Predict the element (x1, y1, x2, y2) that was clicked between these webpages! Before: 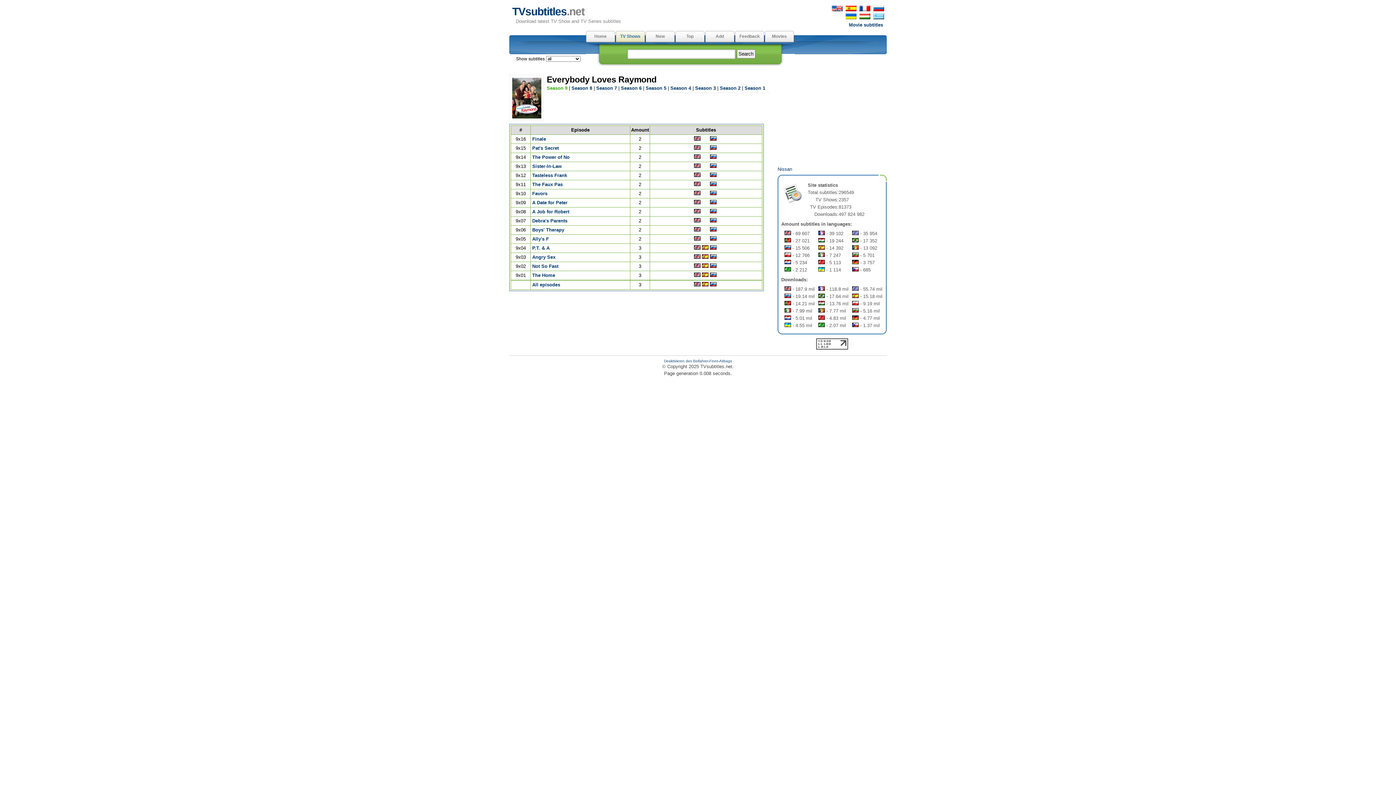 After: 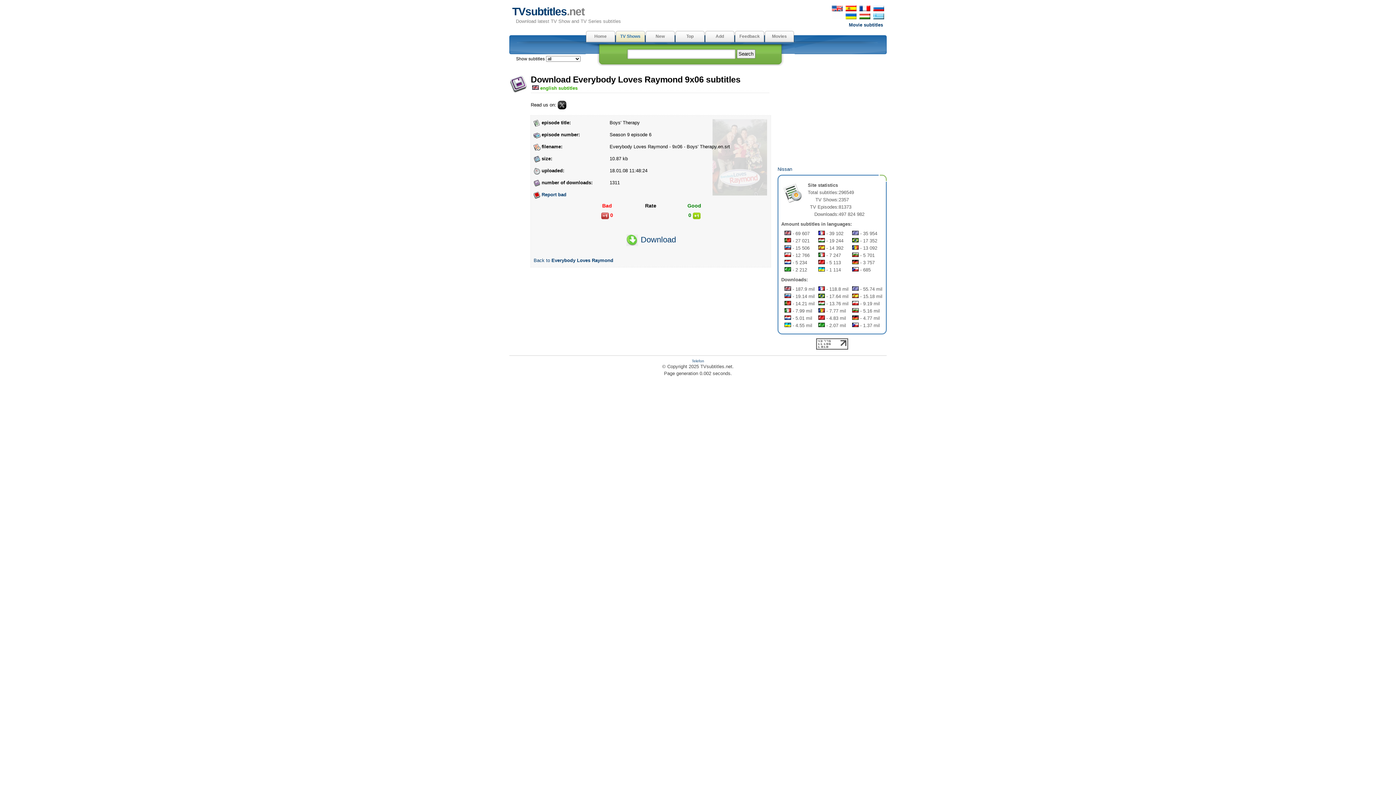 Action: bbox: (694, 227, 700, 232)